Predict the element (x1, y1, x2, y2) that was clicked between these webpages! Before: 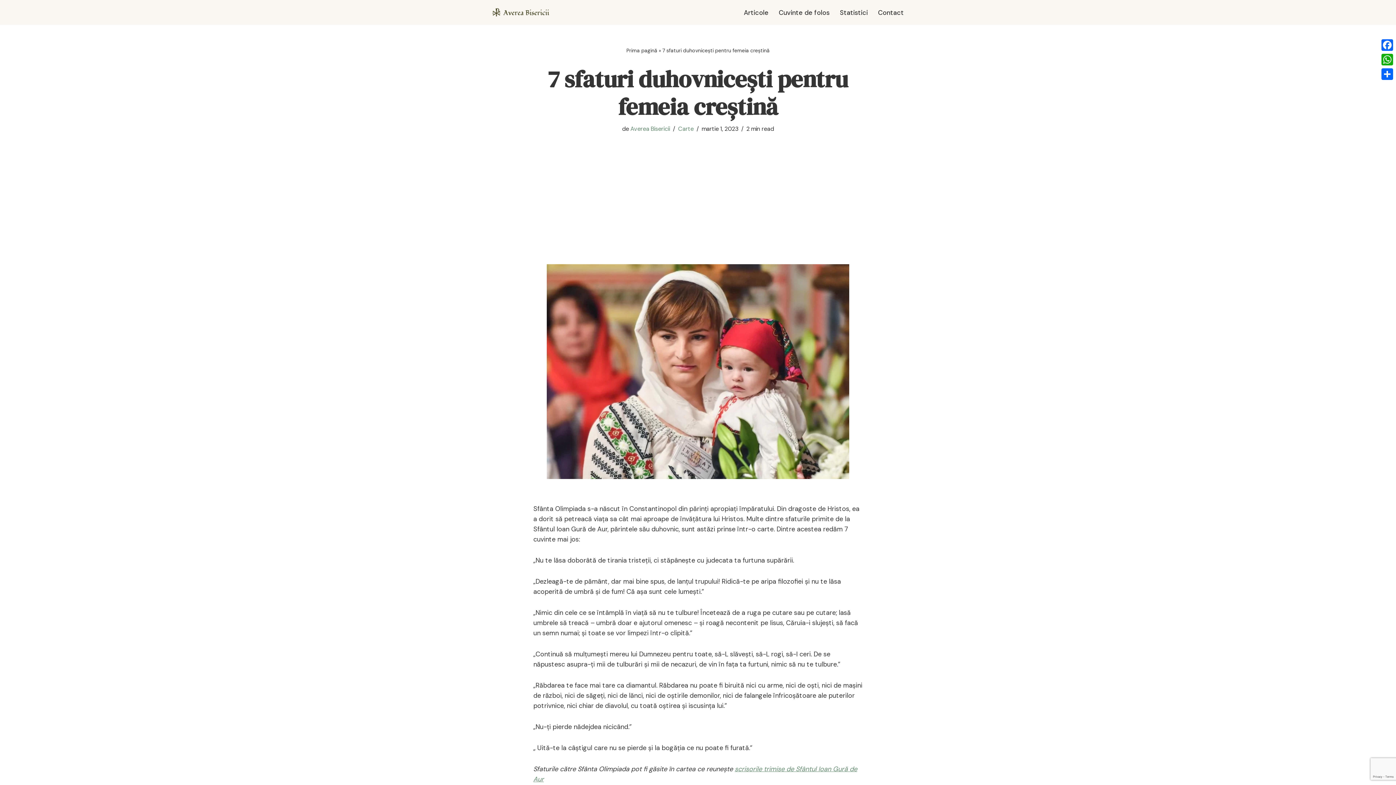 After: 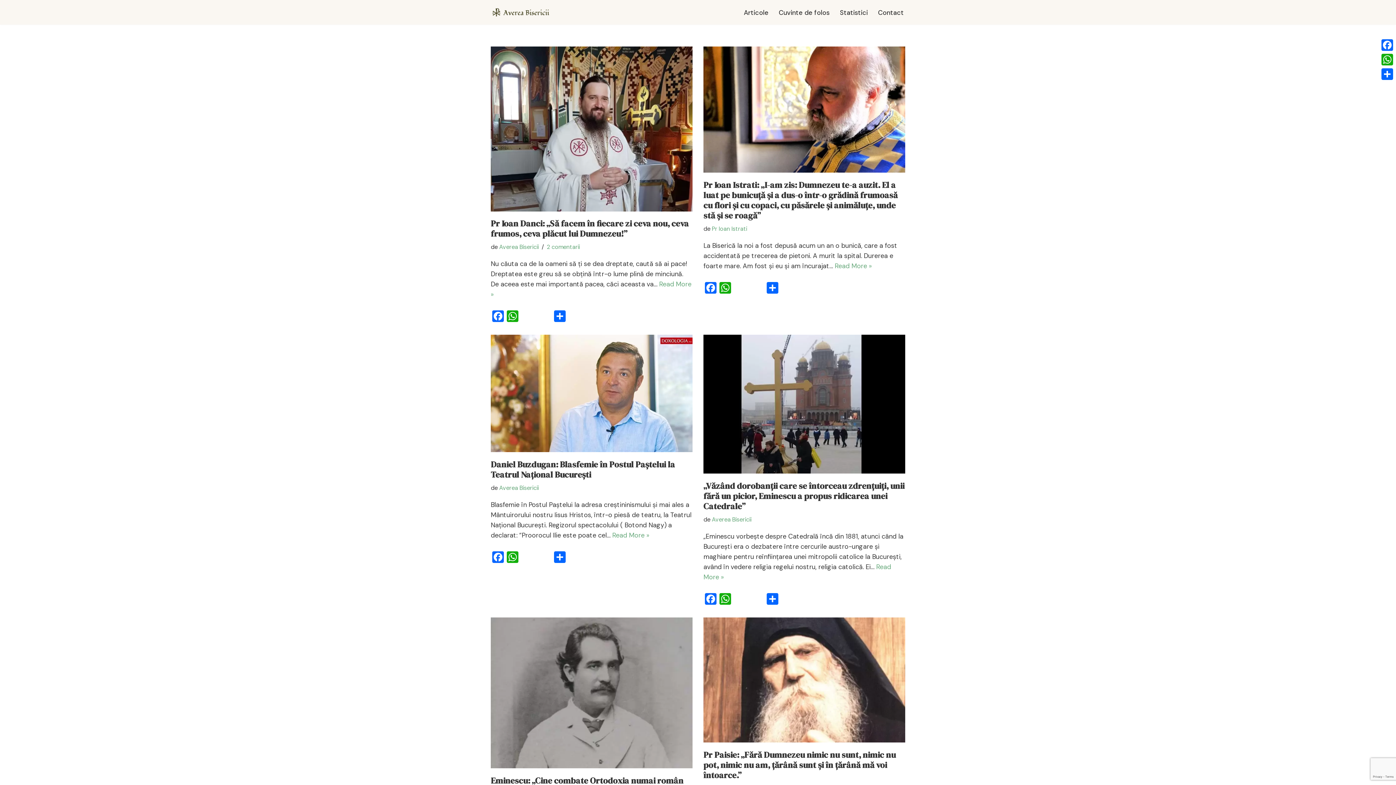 Action: bbox: (626, 47, 657, 53) label: Prima pagină